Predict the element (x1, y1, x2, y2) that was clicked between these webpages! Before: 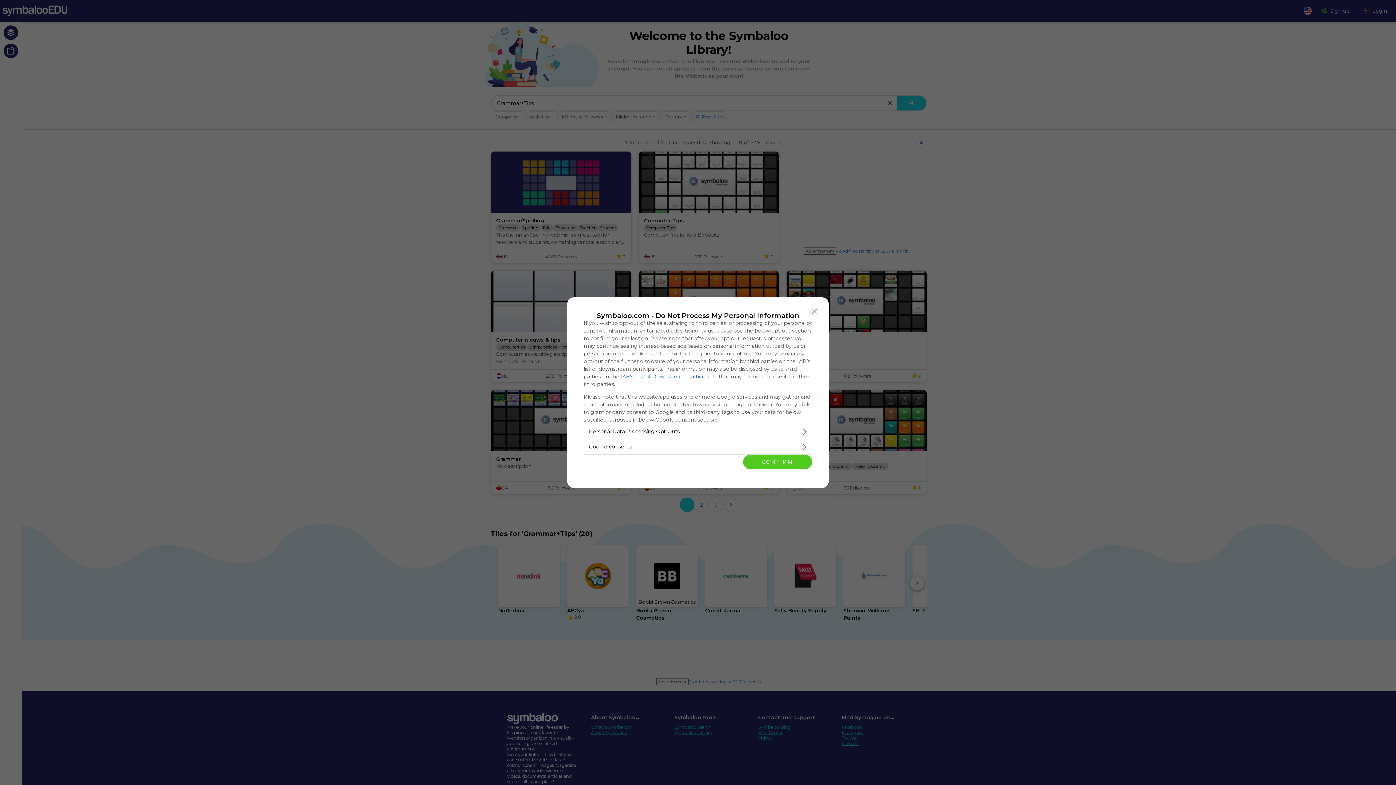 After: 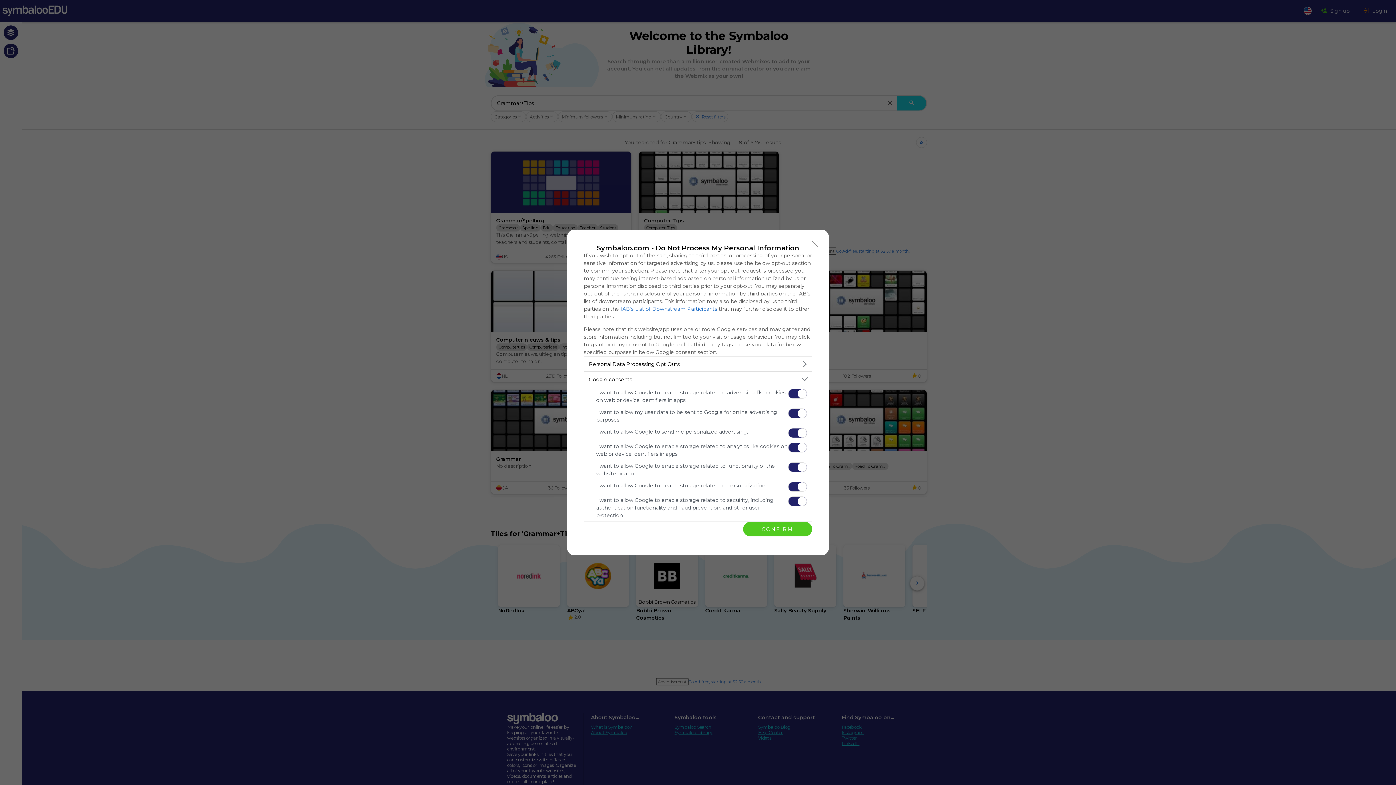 Action: bbox: (584, 439, 812, 454) label: Google consents